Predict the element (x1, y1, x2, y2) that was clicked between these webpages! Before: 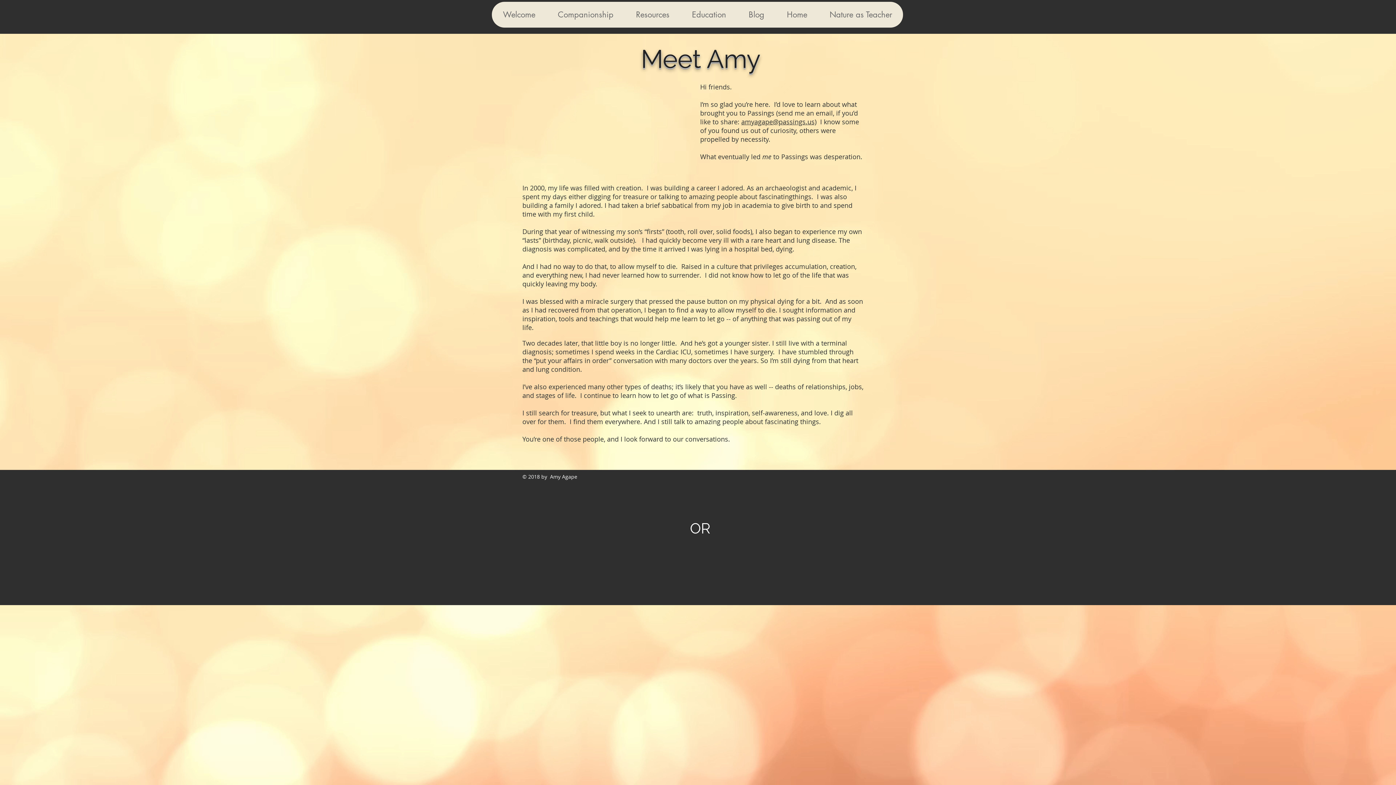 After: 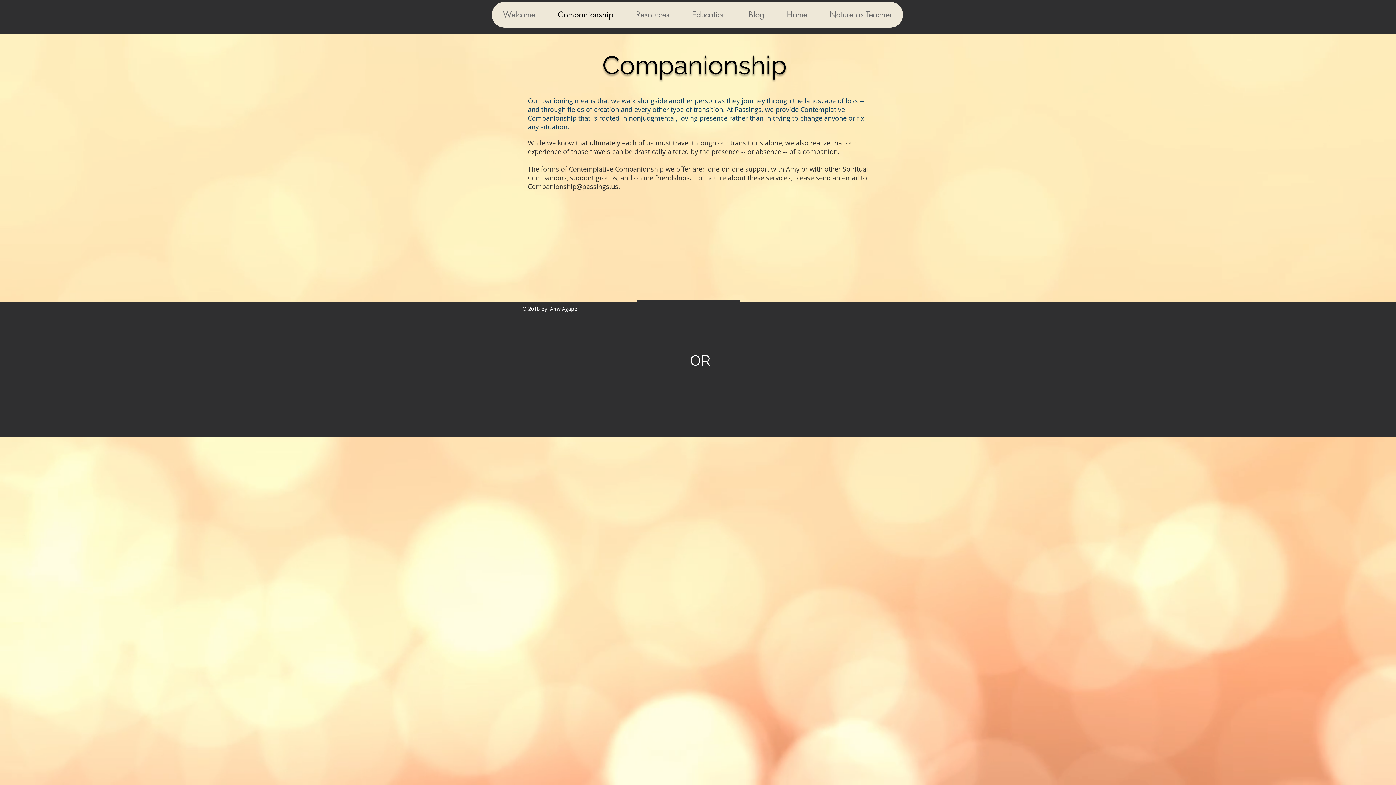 Action: label: Companionship bbox: (546, 1, 624, 27)